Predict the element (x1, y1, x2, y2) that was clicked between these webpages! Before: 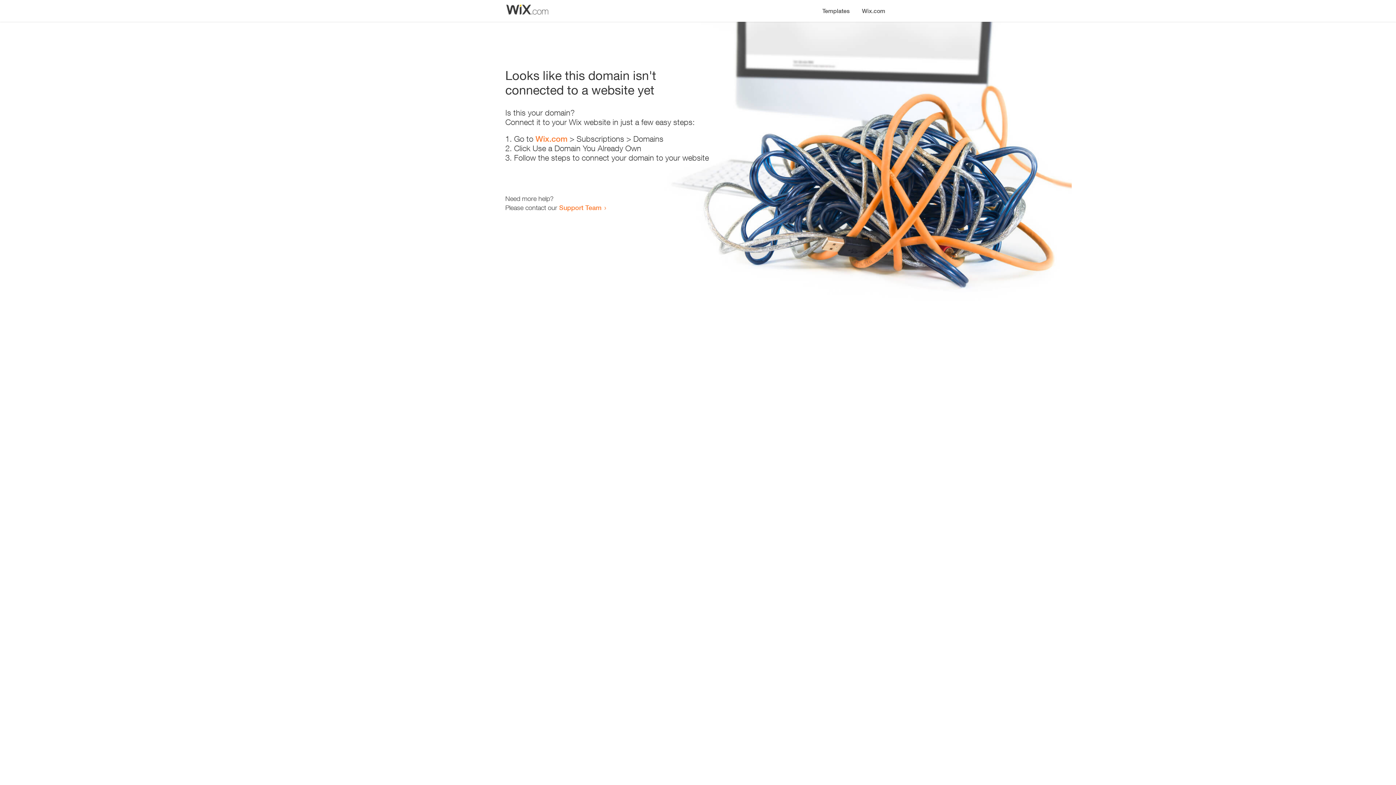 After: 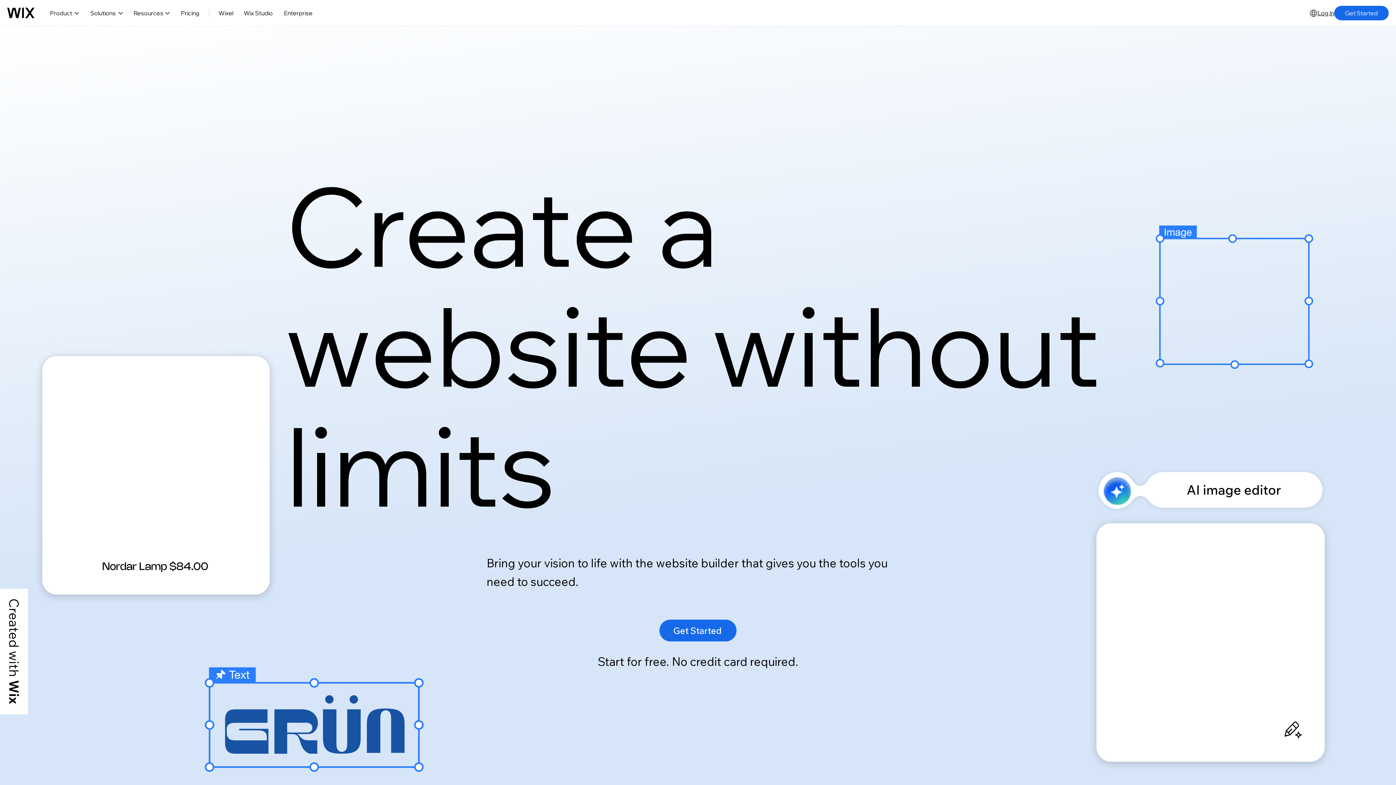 Action: bbox: (856, 0, 890, 14) label: Wix.com